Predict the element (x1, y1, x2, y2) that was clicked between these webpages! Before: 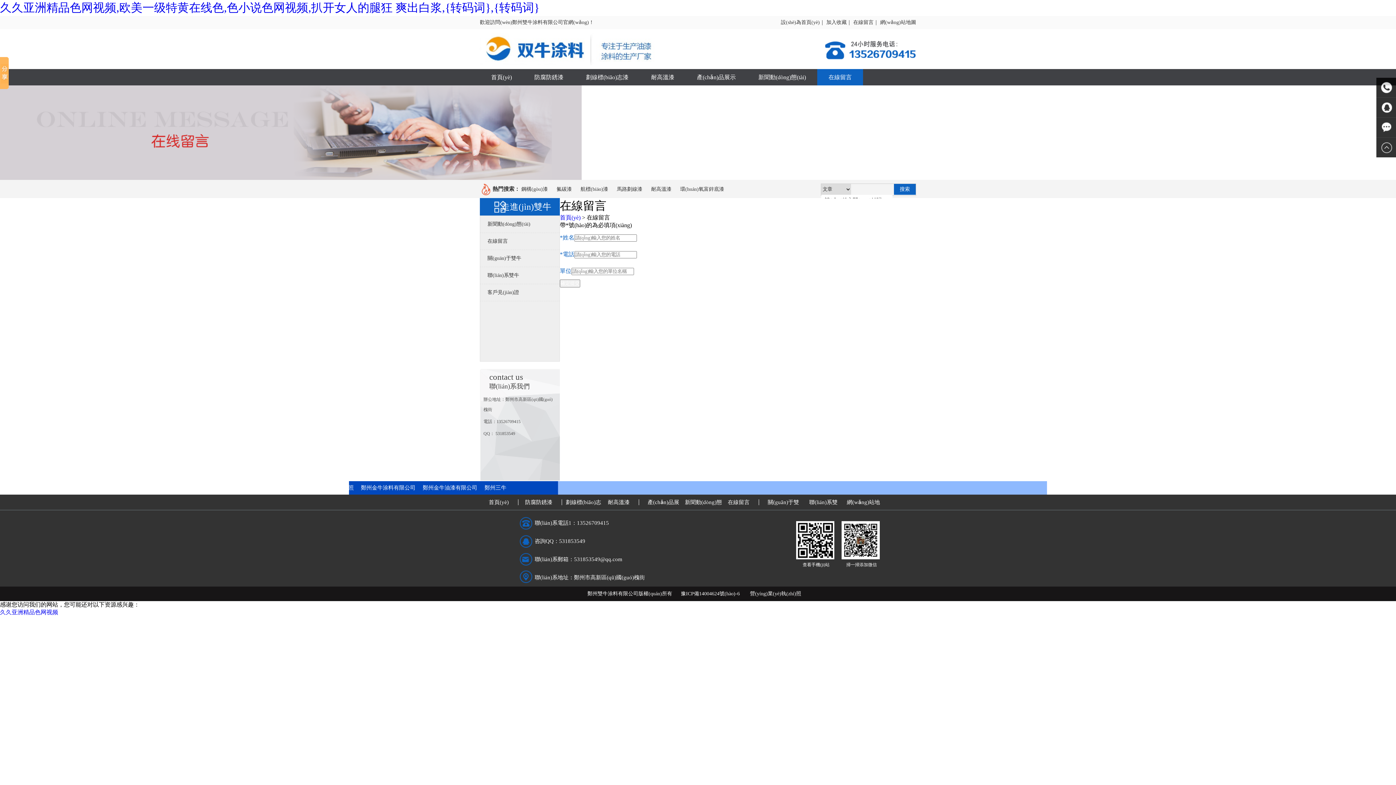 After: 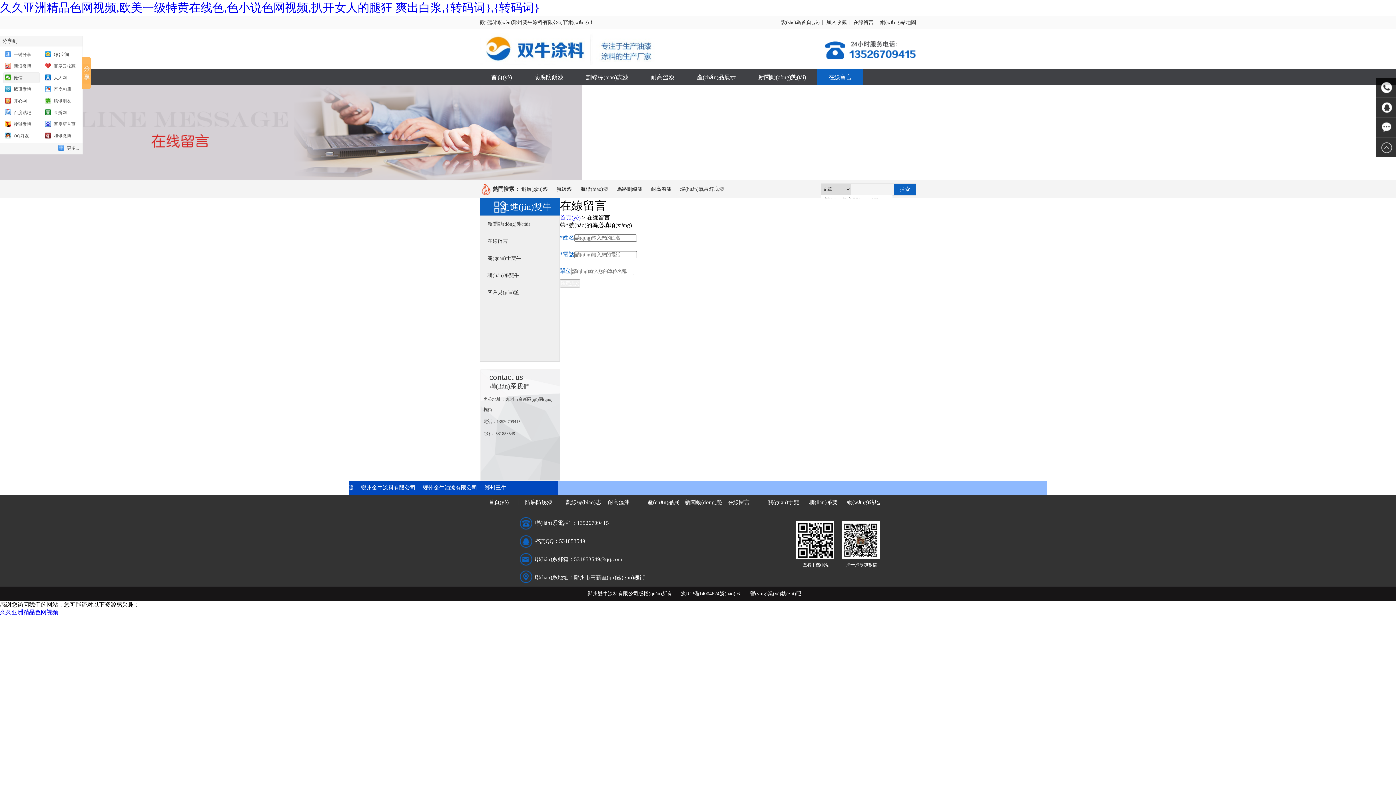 Action: bbox: (0, 57, 8, 89)